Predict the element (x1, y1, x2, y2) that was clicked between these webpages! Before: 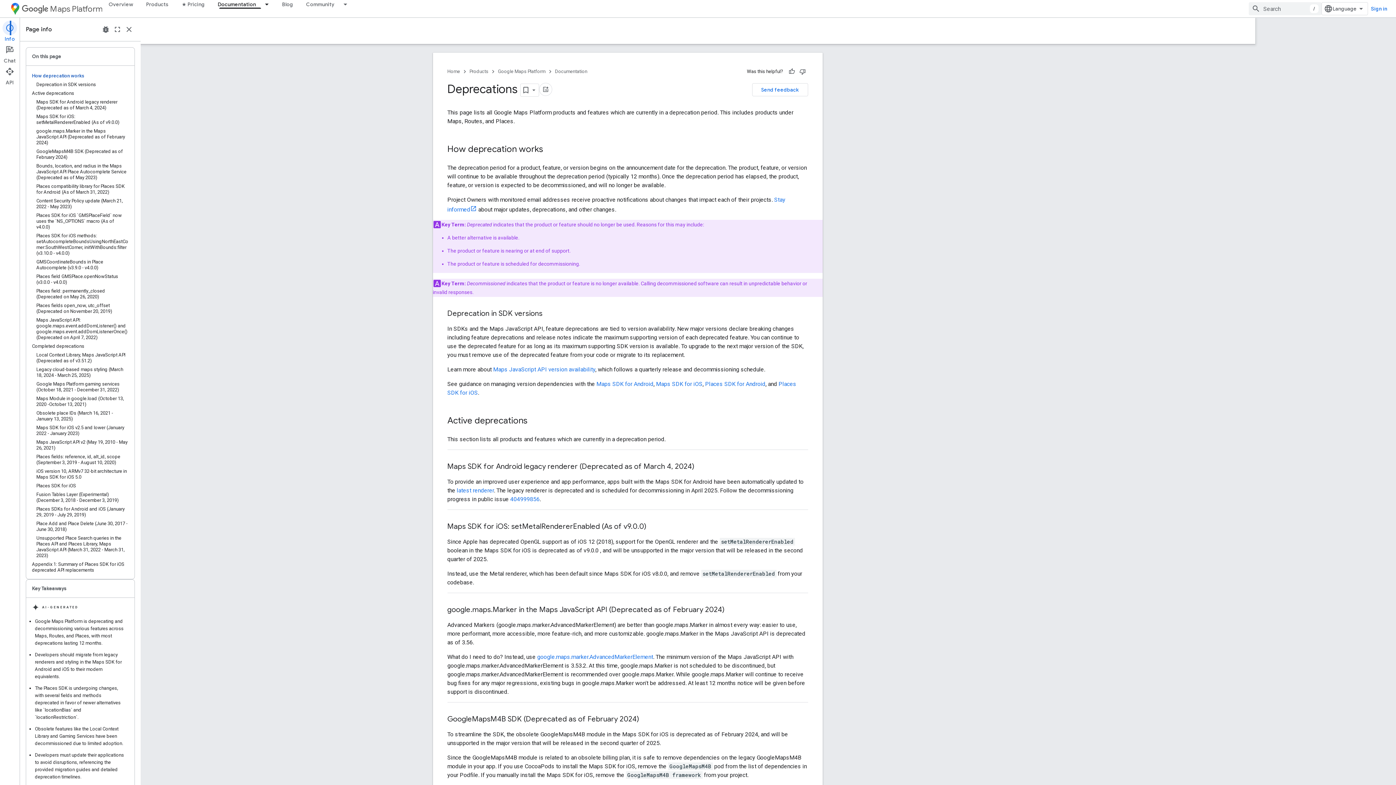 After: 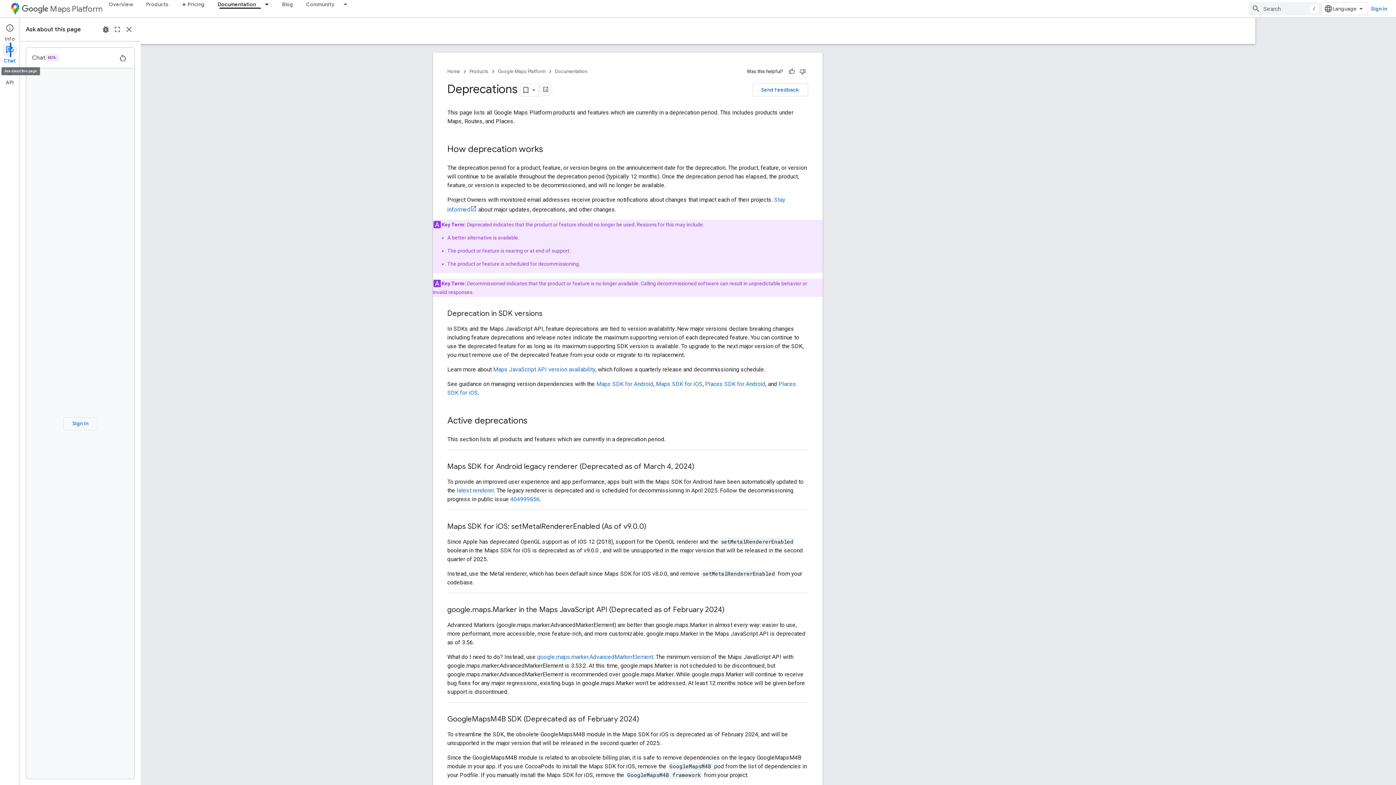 Action: bbox: (0, 42, 19, 64) label: Chat